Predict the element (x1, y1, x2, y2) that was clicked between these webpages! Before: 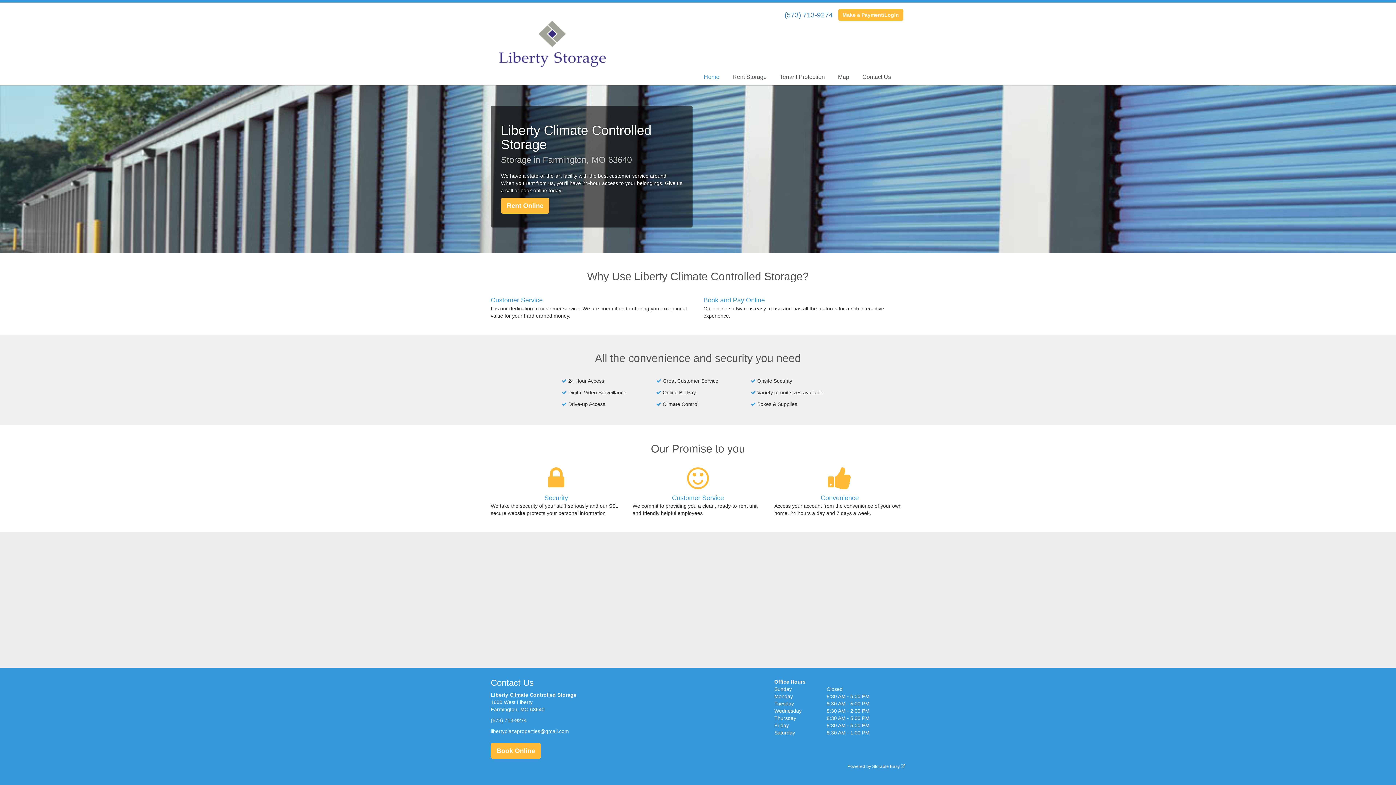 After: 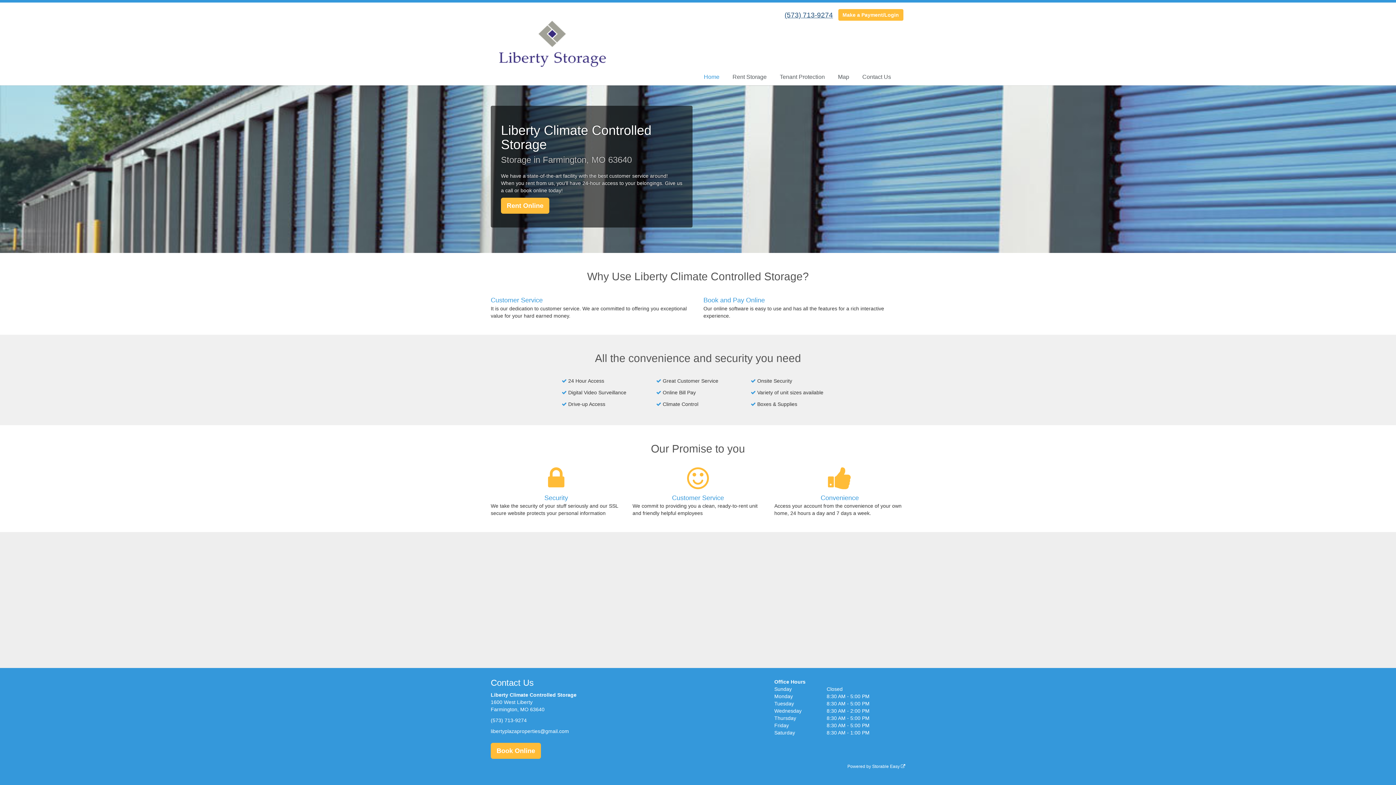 Action: bbox: (784, 10, 833, 19) label: (573) 713-9274